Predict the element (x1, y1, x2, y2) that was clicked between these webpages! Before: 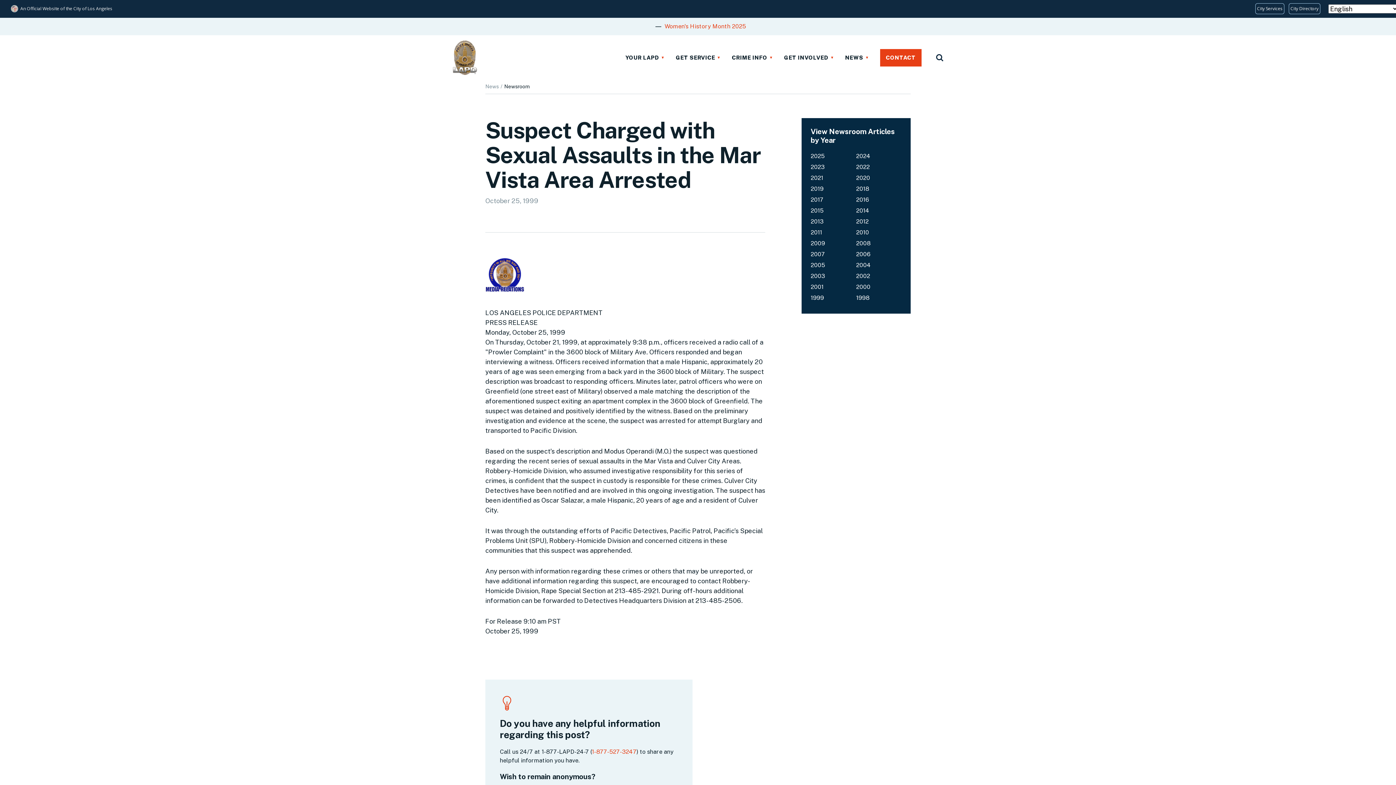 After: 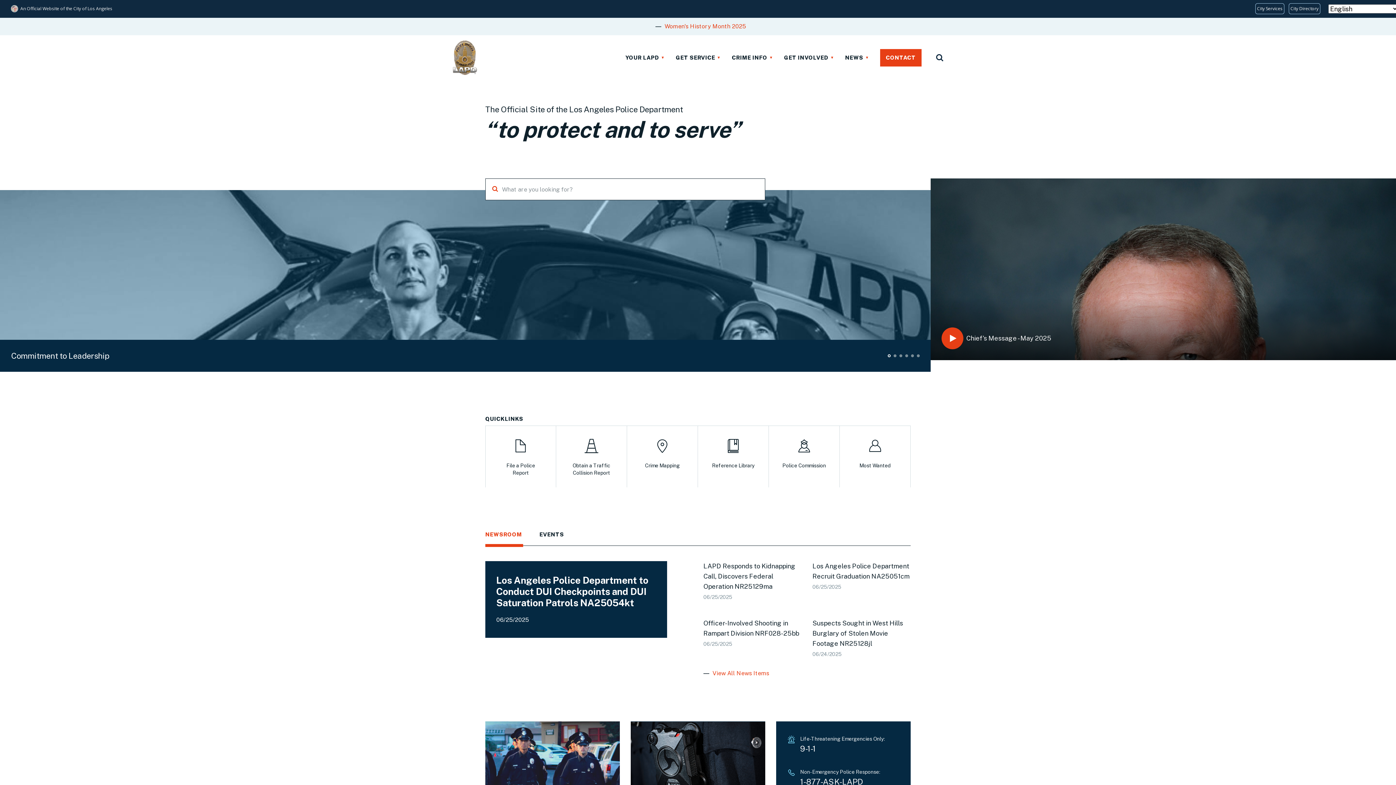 Action: bbox: (447, 40, 477, 75)